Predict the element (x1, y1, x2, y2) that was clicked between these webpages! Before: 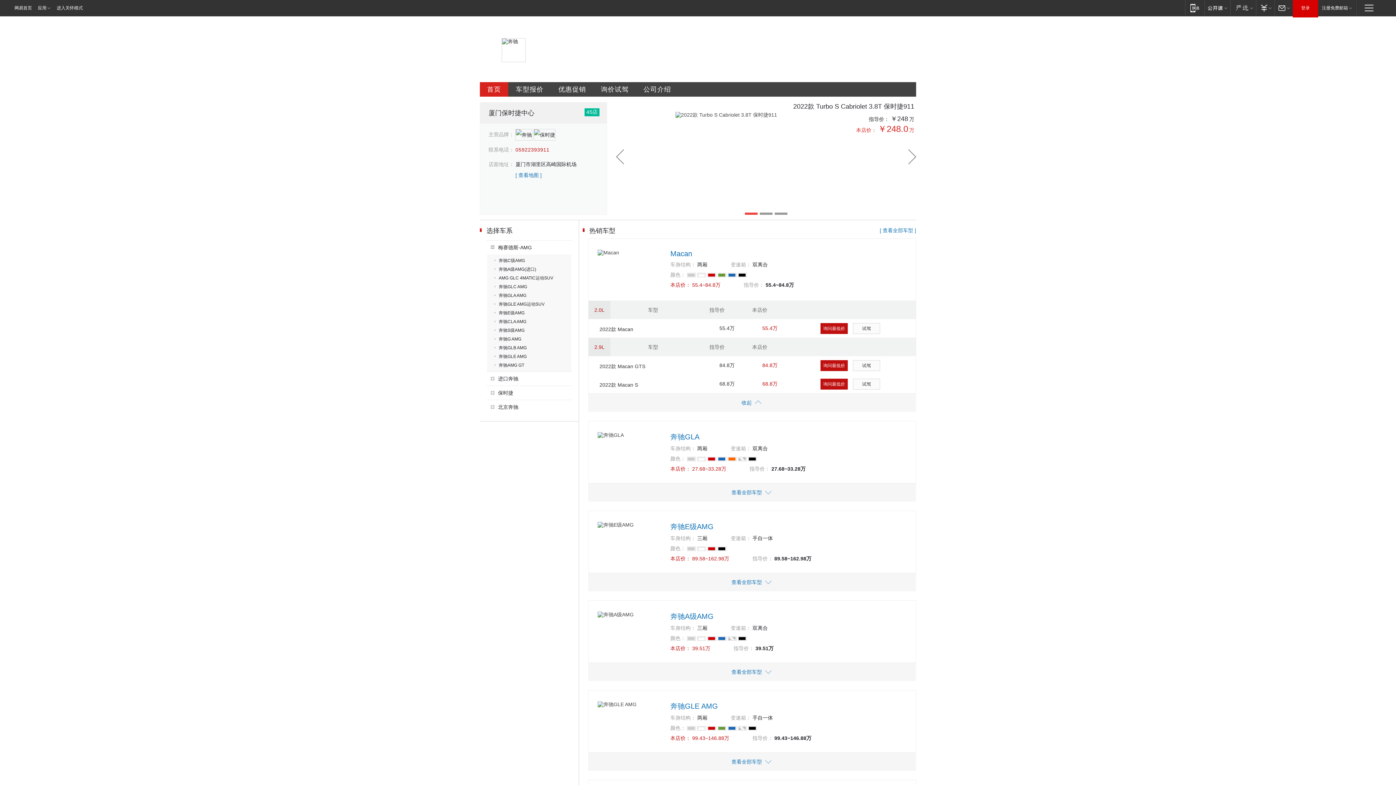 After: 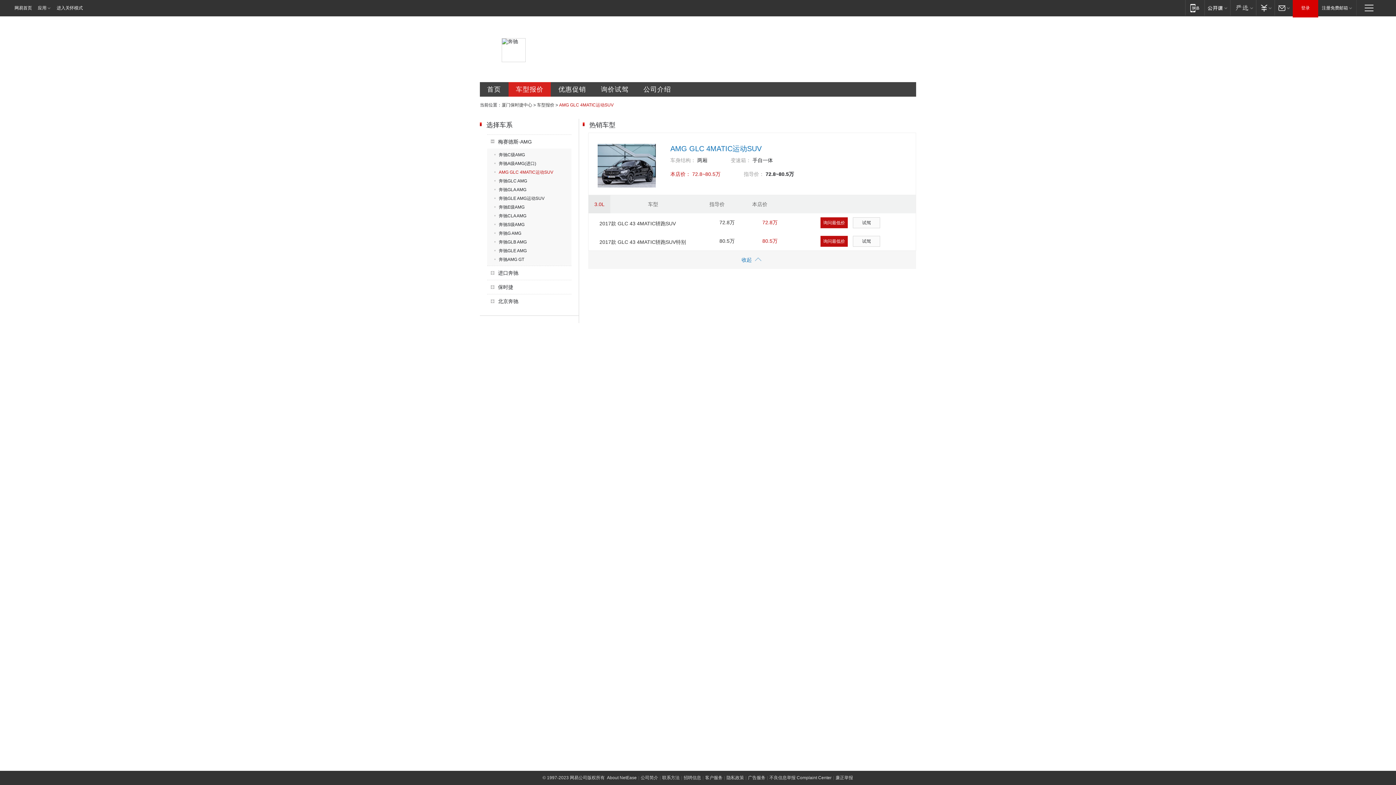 Action: label: AMG GLC 4MATIC运动SUV bbox: (494, 275, 553, 280)